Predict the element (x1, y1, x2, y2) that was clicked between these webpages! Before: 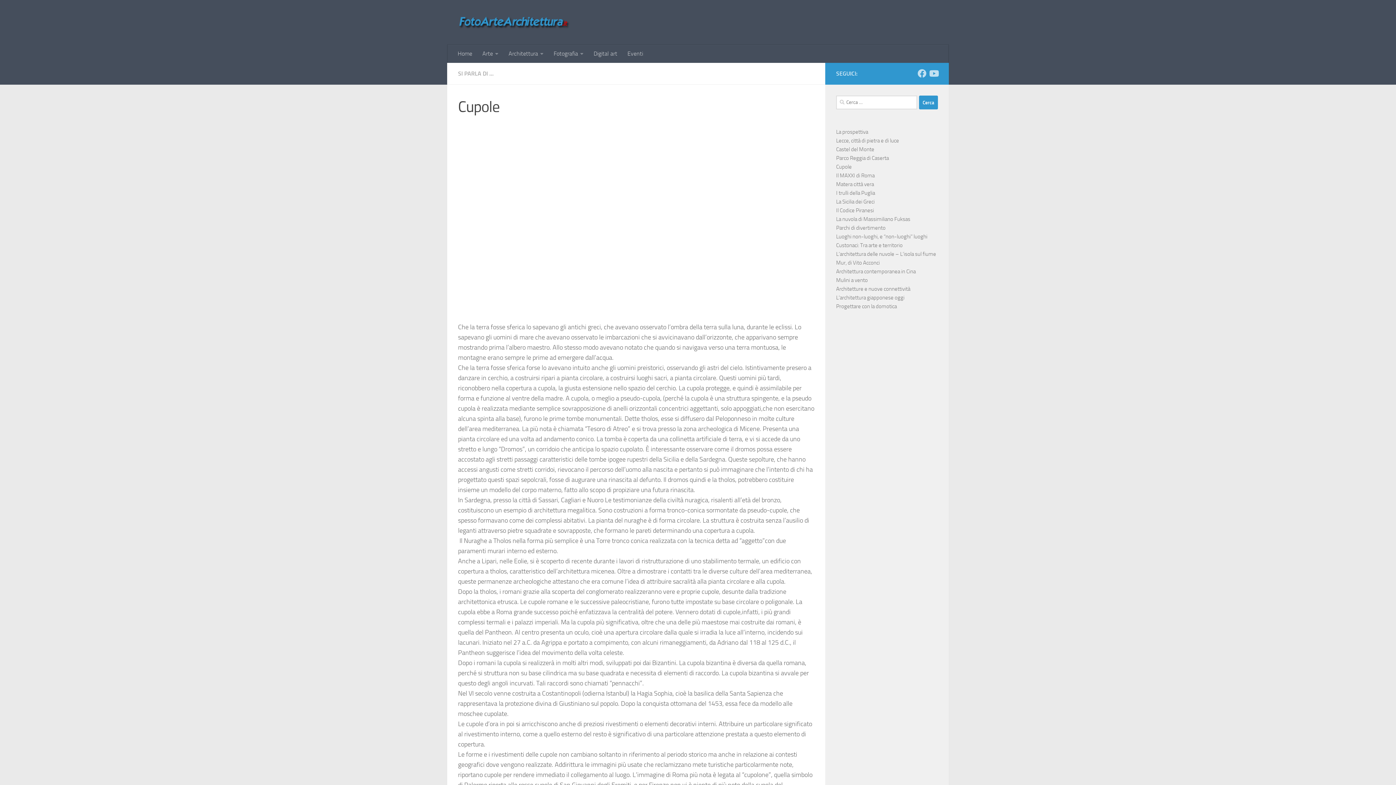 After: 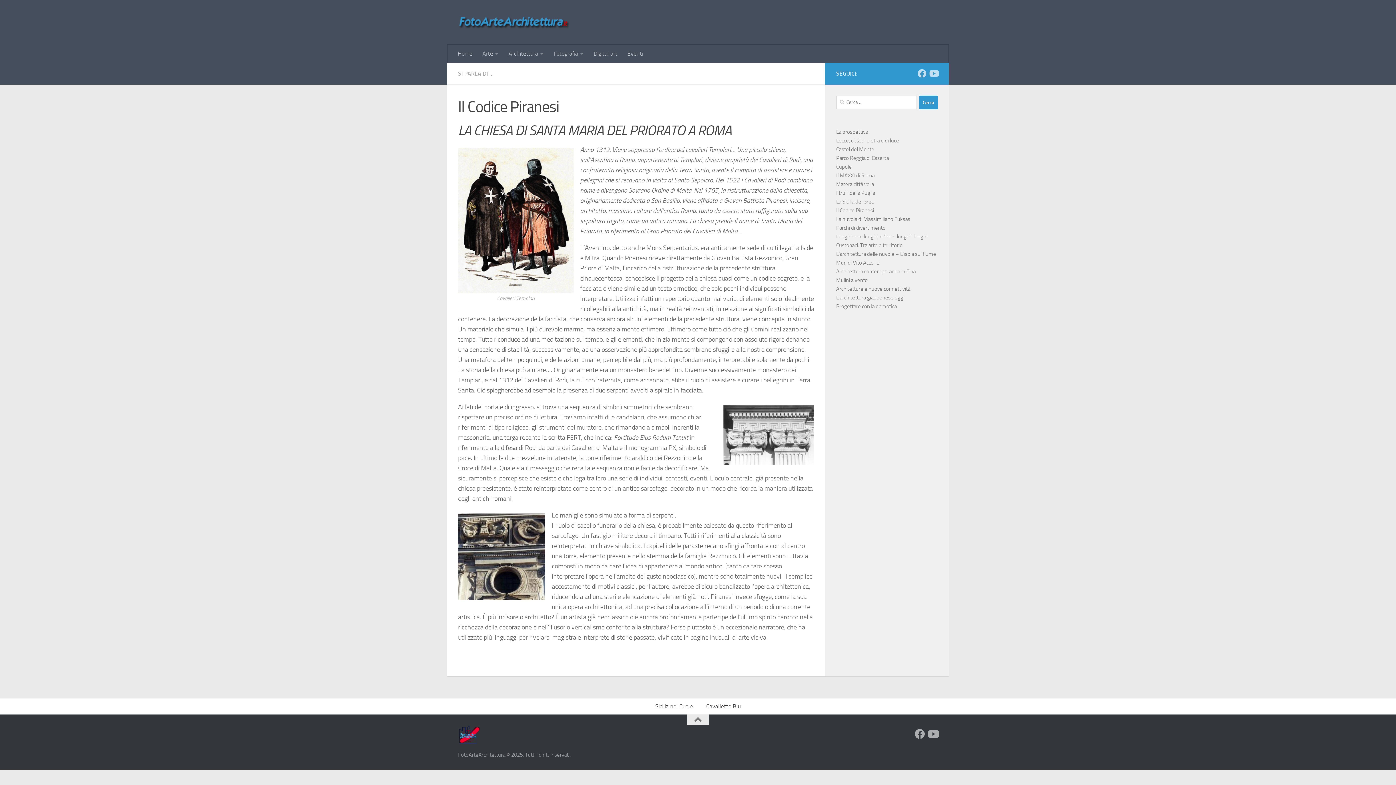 Action: bbox: (836, 207, 874, 213) label: Il Codice Piranesi